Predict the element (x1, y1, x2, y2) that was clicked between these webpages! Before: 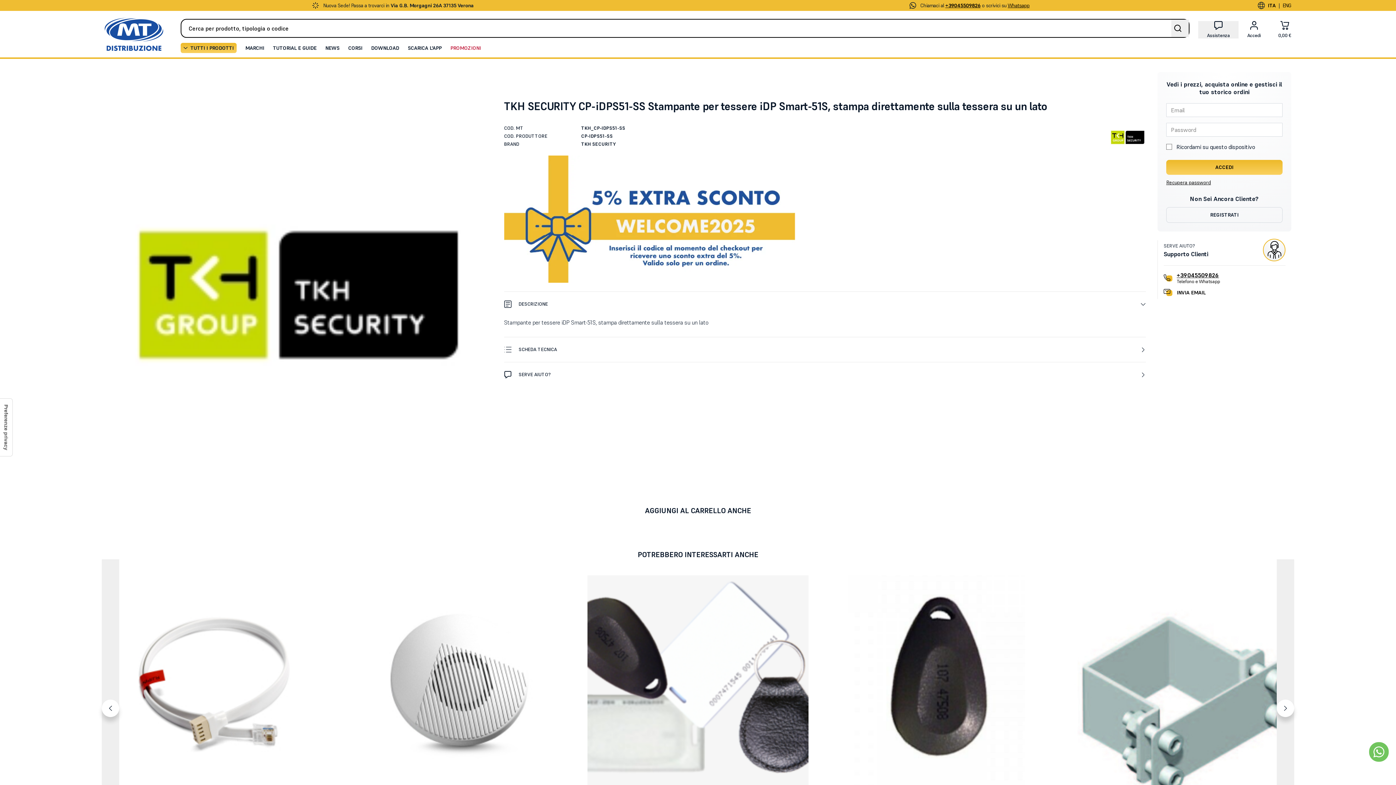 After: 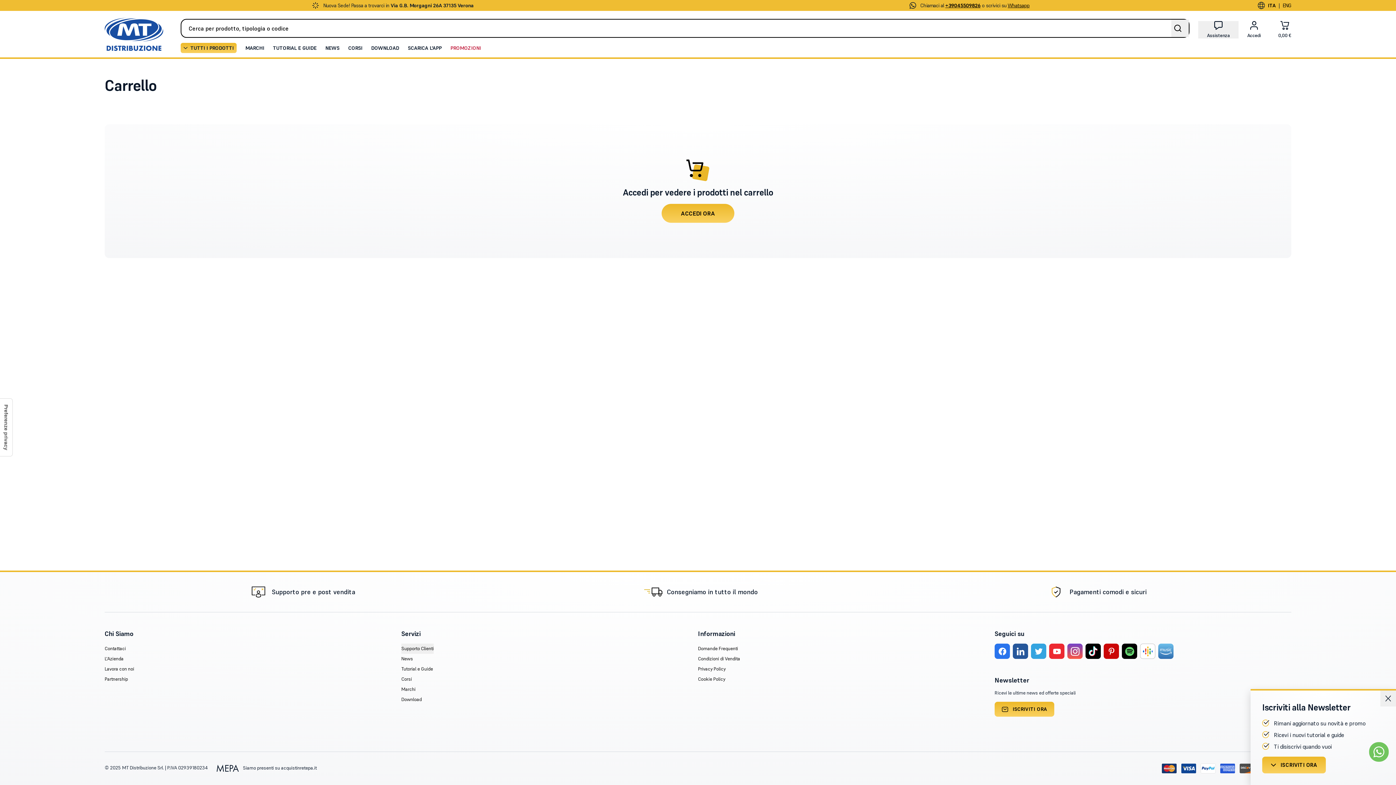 Action: label: 0,00 € bbox: (1269, 21, 1300, 38)